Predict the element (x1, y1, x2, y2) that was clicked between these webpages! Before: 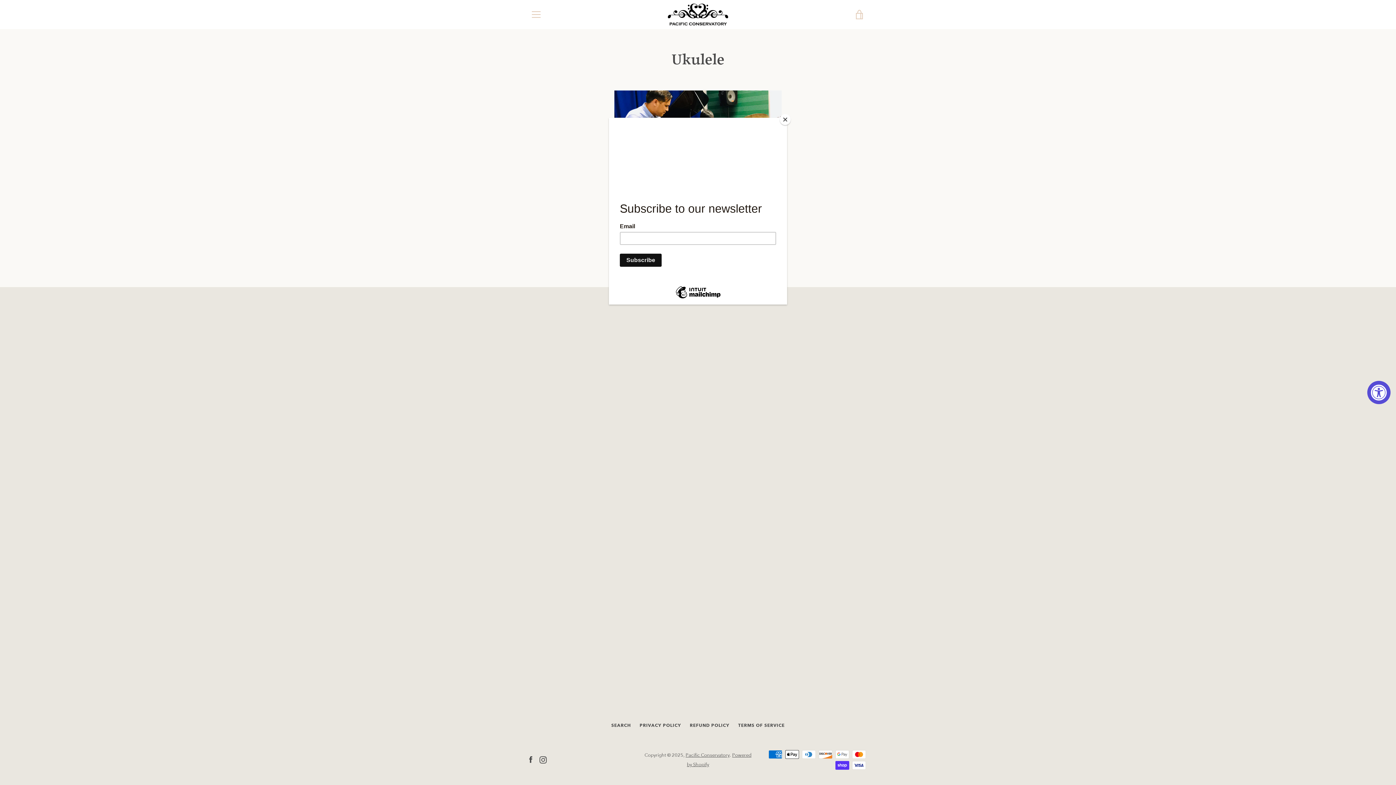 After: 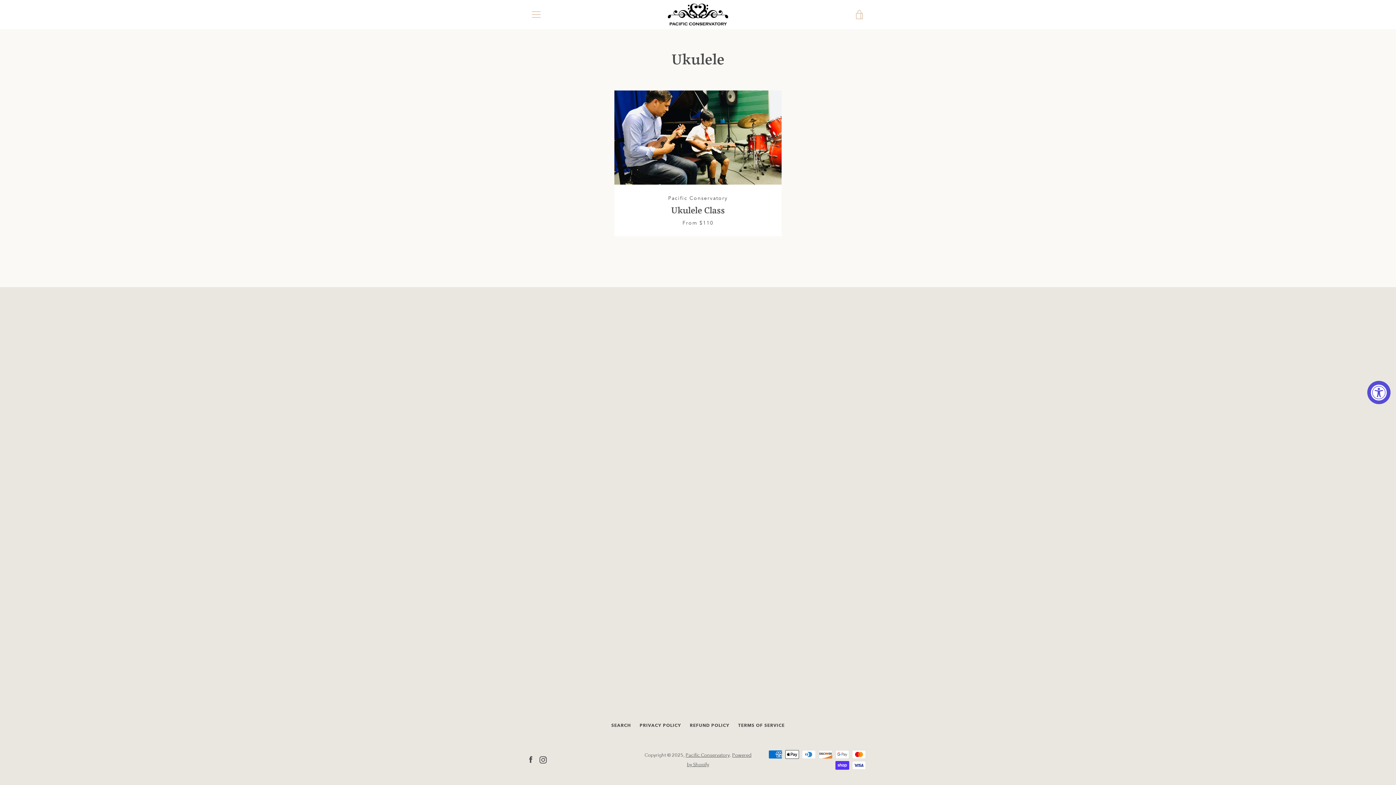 Action: label: Close bbox: (780, 114, 790, 125)